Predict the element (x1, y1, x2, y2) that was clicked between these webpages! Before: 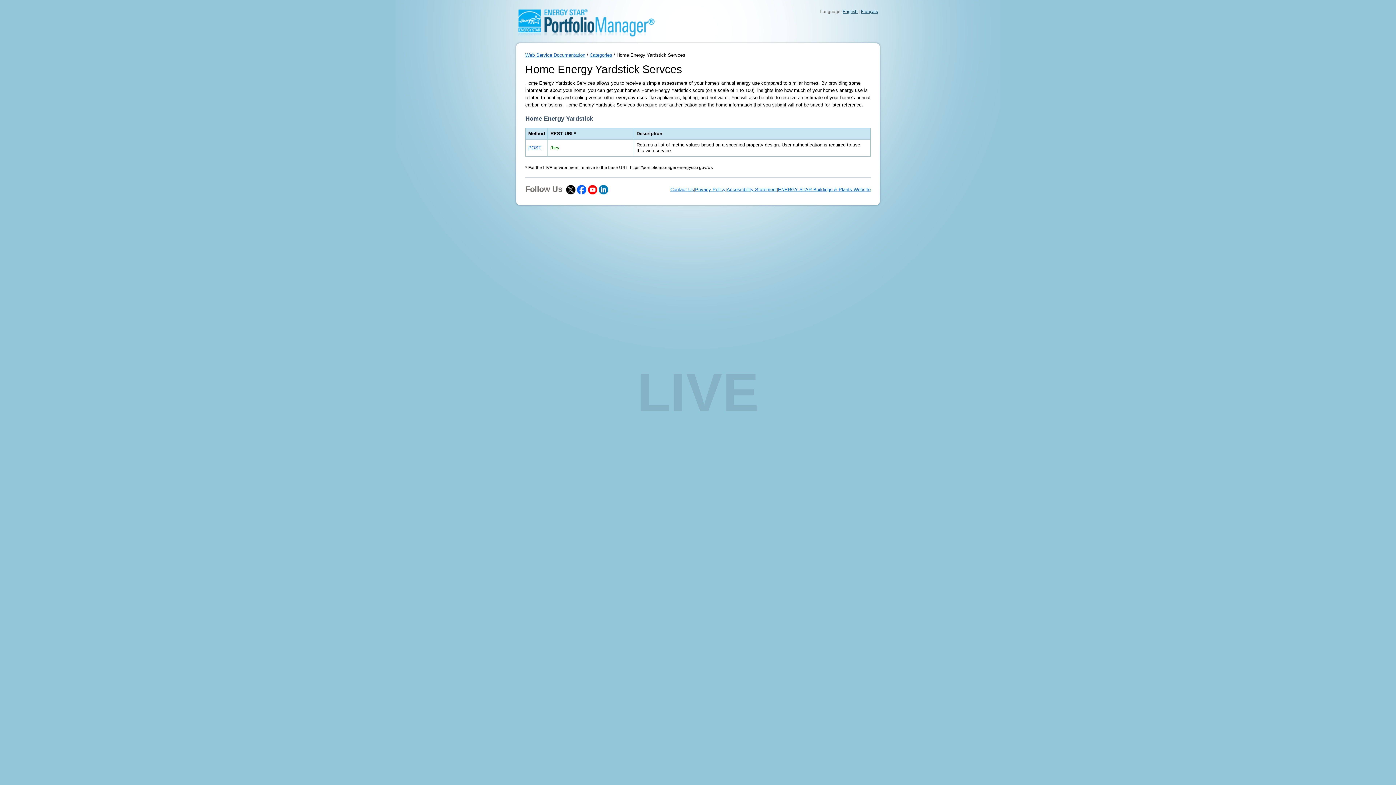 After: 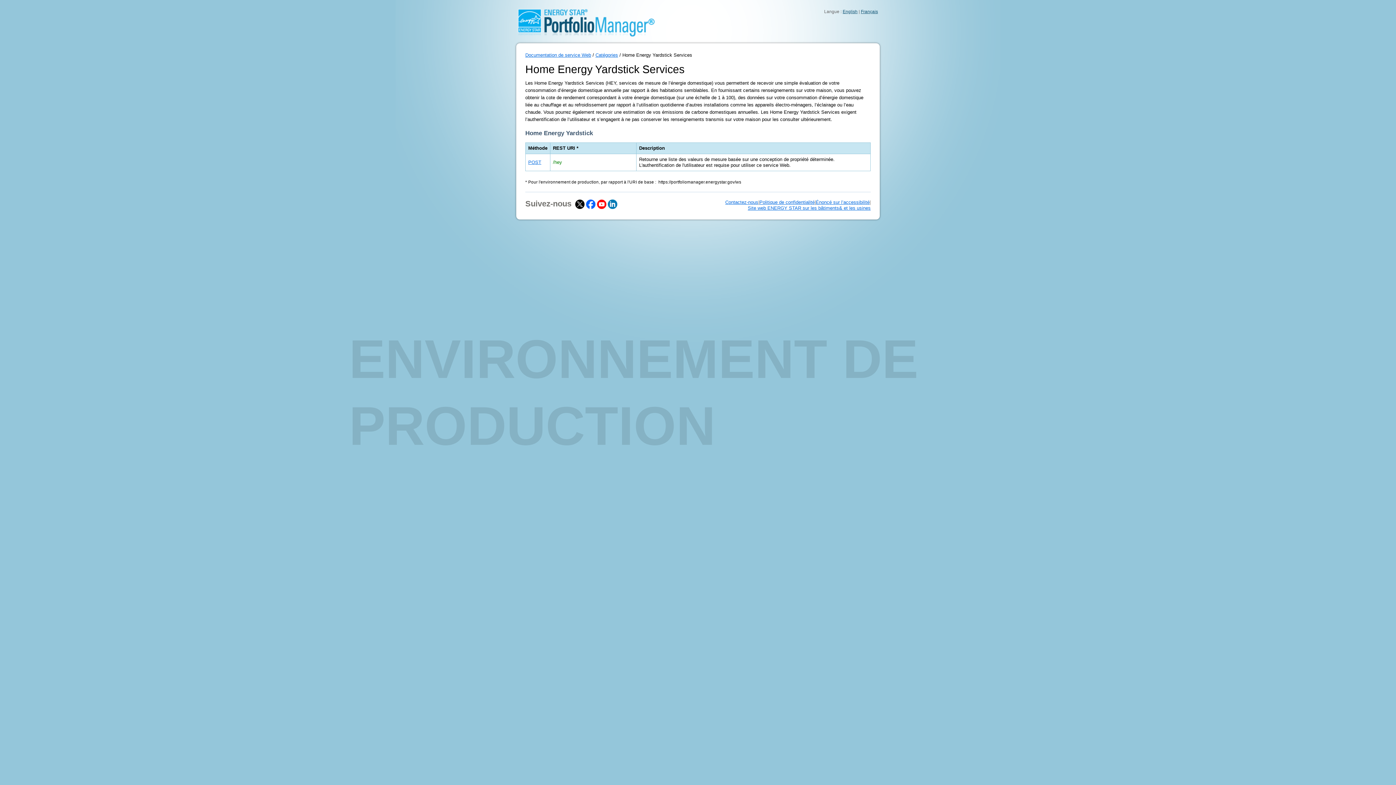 Action: label: Français bbox: (861, 9, 878, 14)